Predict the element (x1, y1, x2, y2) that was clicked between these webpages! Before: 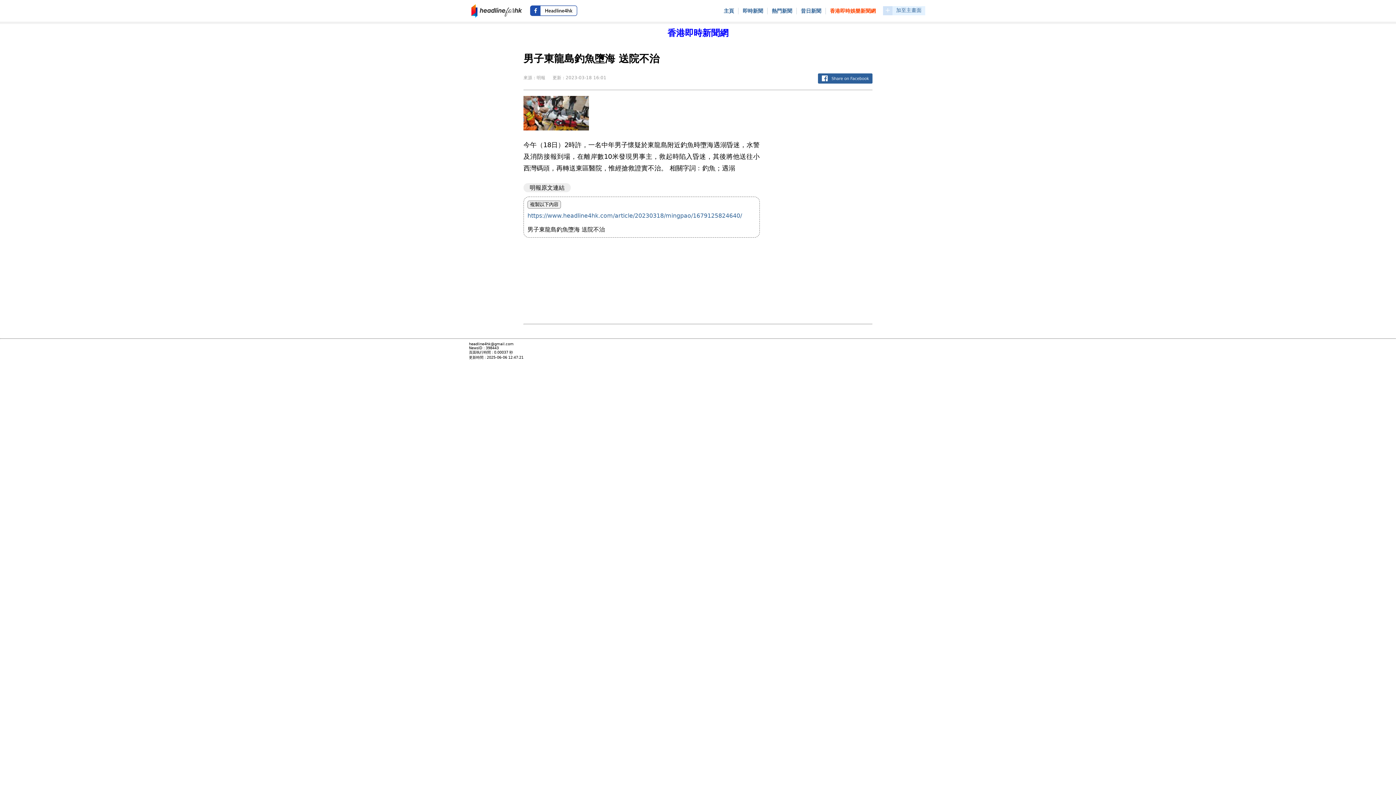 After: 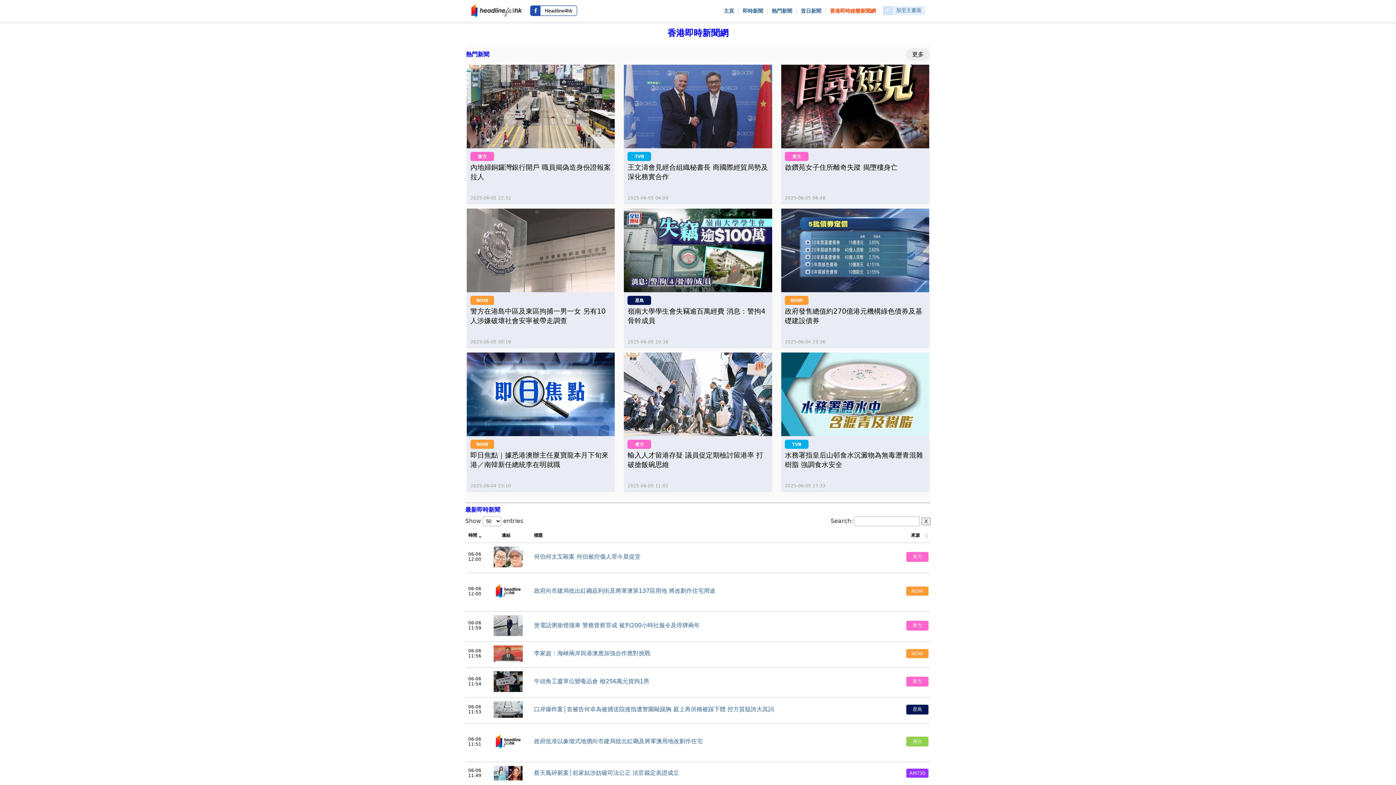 Action: bbox: (470, 7, 523, 14)